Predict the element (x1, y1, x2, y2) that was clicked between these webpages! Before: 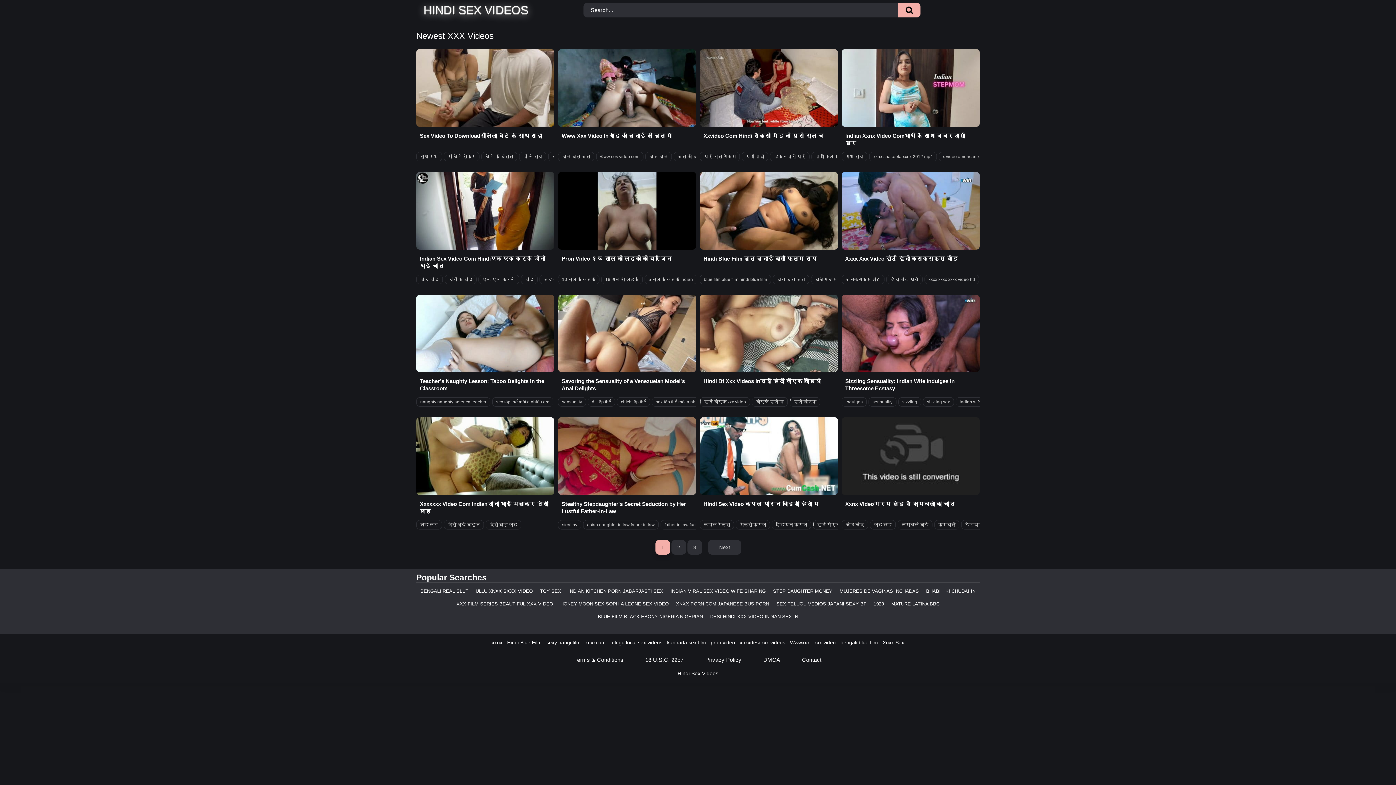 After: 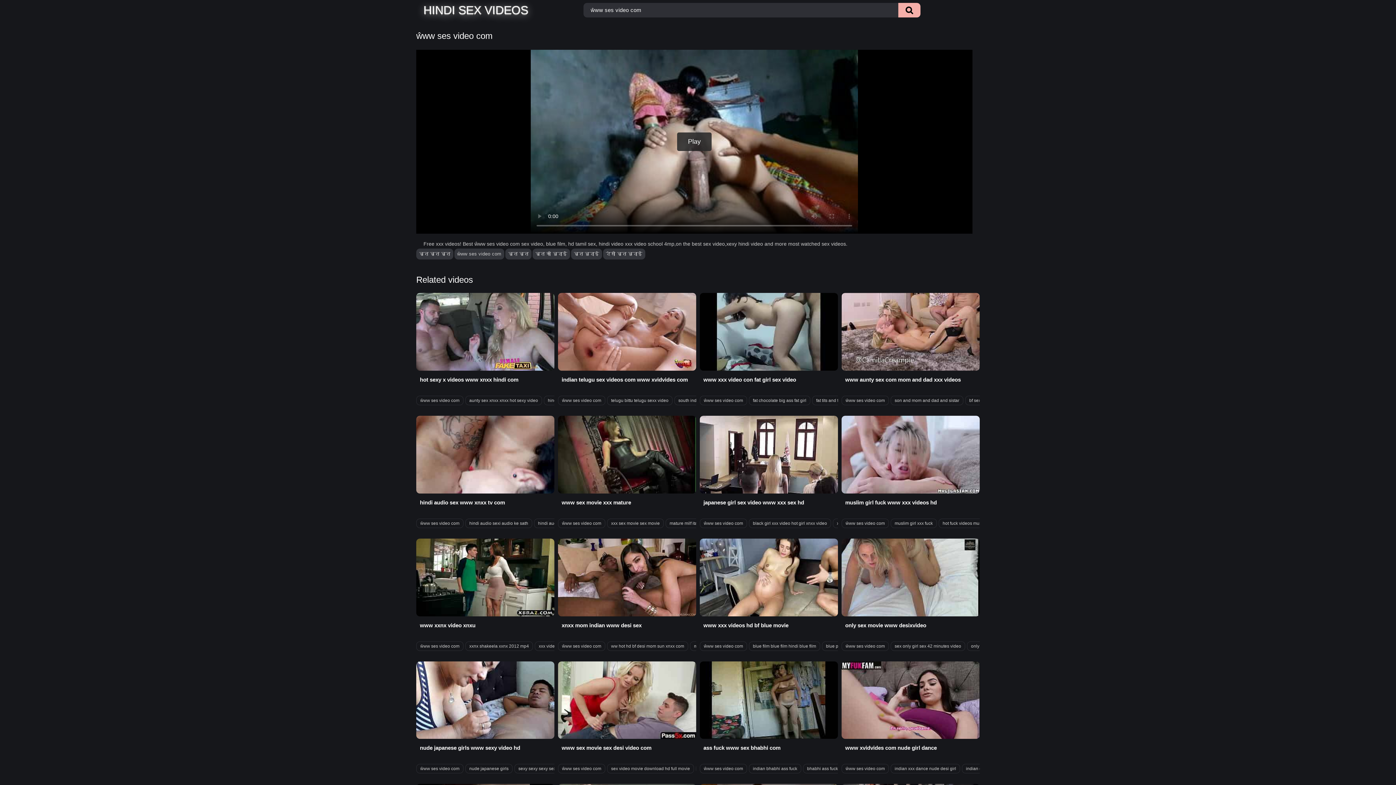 Action: label: ŵww ses video com bbox: (596, 151, 643, 161)